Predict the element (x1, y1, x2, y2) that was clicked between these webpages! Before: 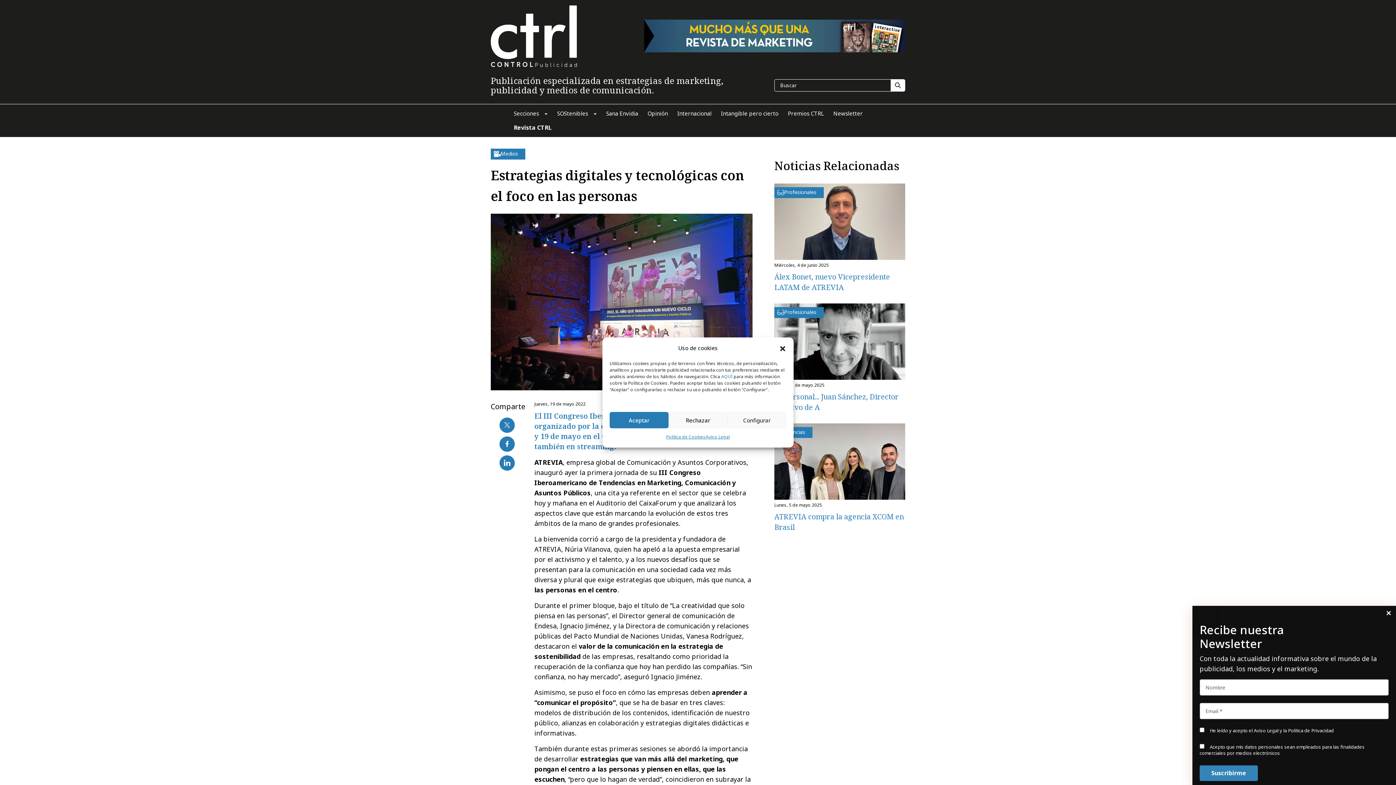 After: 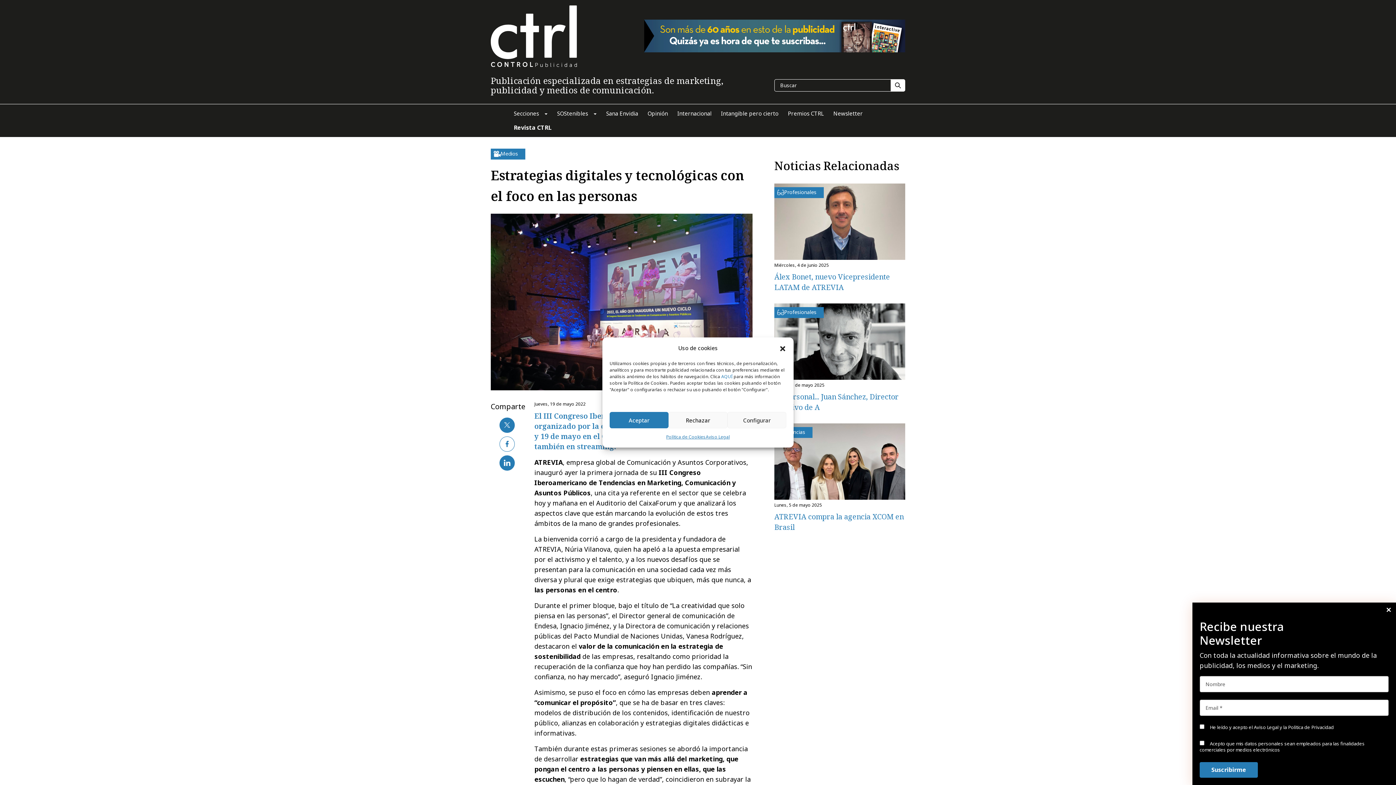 Action: bbox: (499, 436, 514, 451)